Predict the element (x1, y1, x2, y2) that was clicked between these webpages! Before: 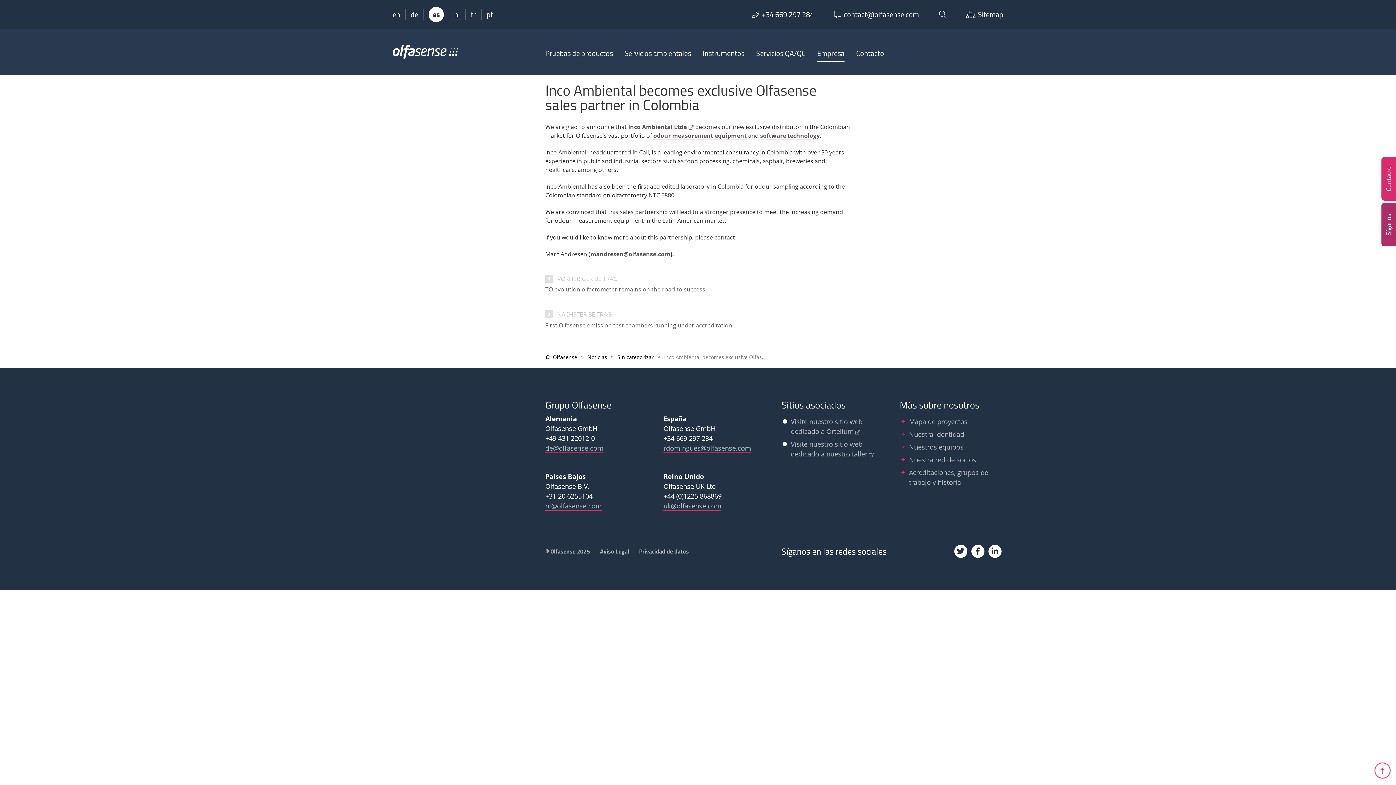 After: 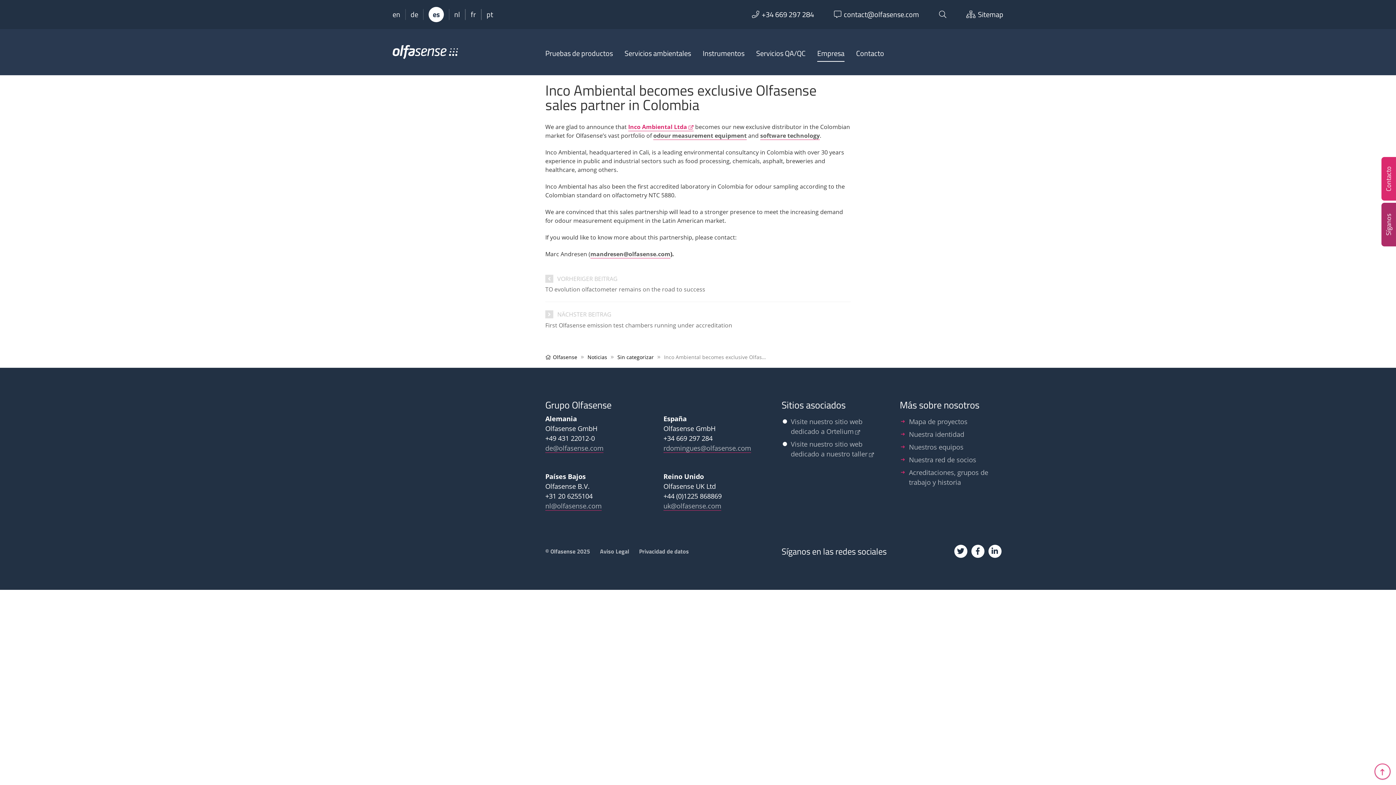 Action: label: Inco Ambiental Ltda bbox: (628, 122, 693, 131)